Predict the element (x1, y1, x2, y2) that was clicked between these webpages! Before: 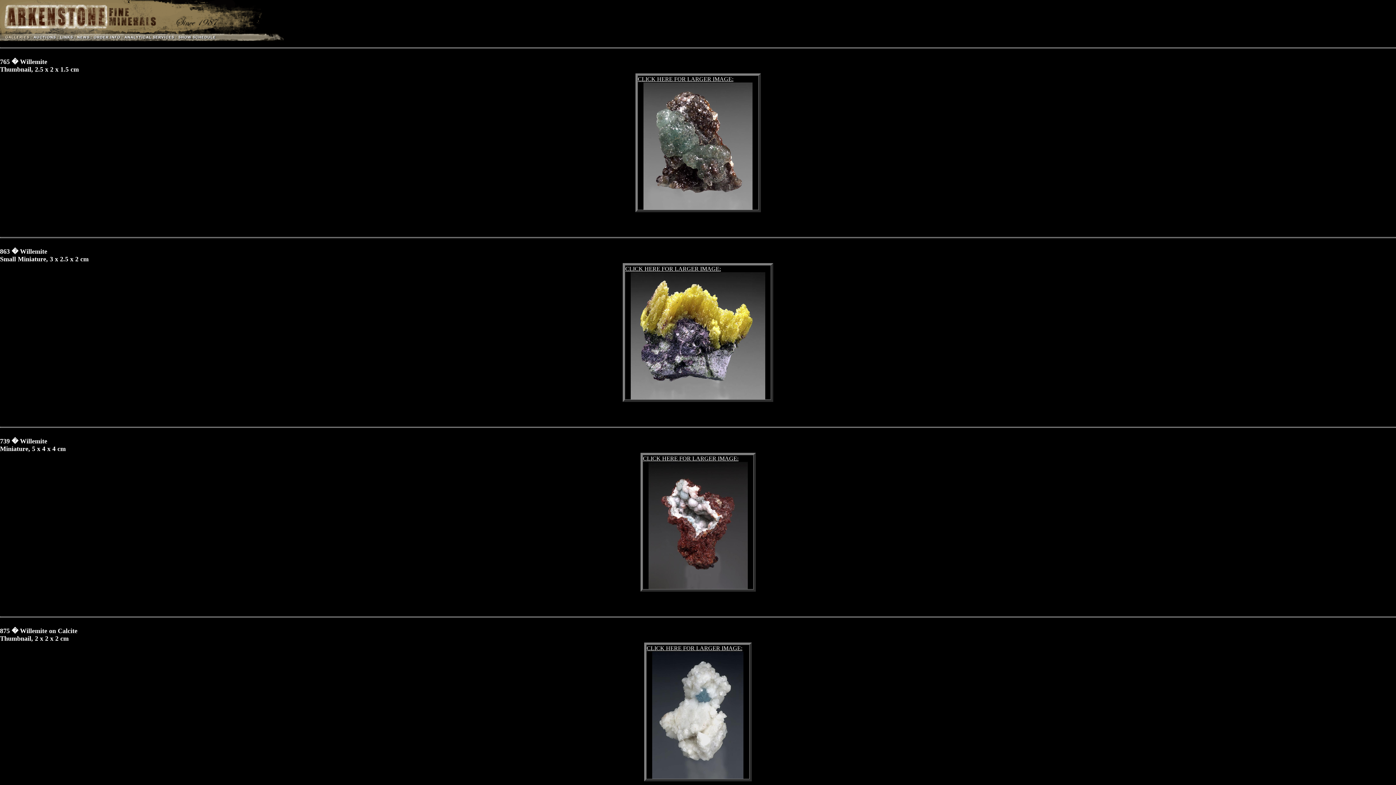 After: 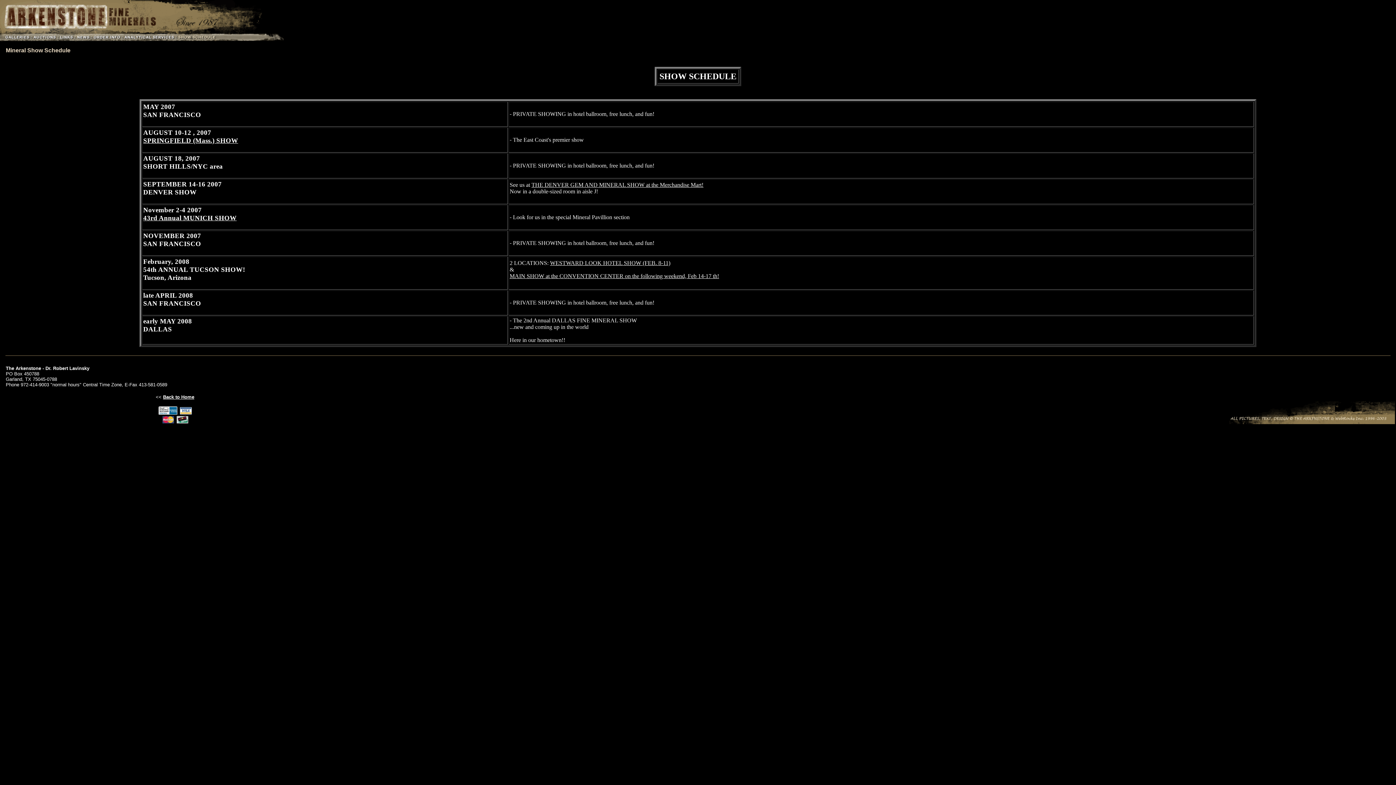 Action: bbox: (176, 36, 216, 42)